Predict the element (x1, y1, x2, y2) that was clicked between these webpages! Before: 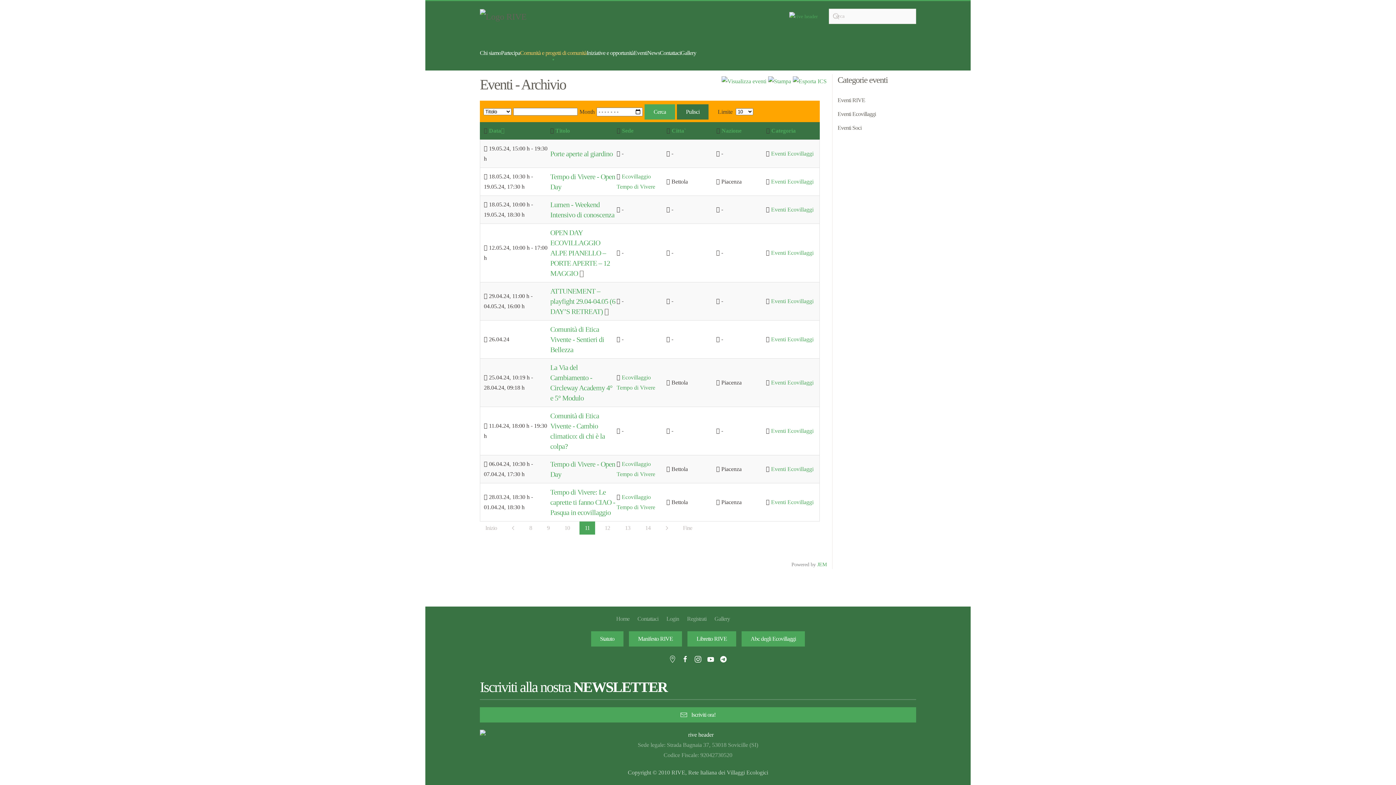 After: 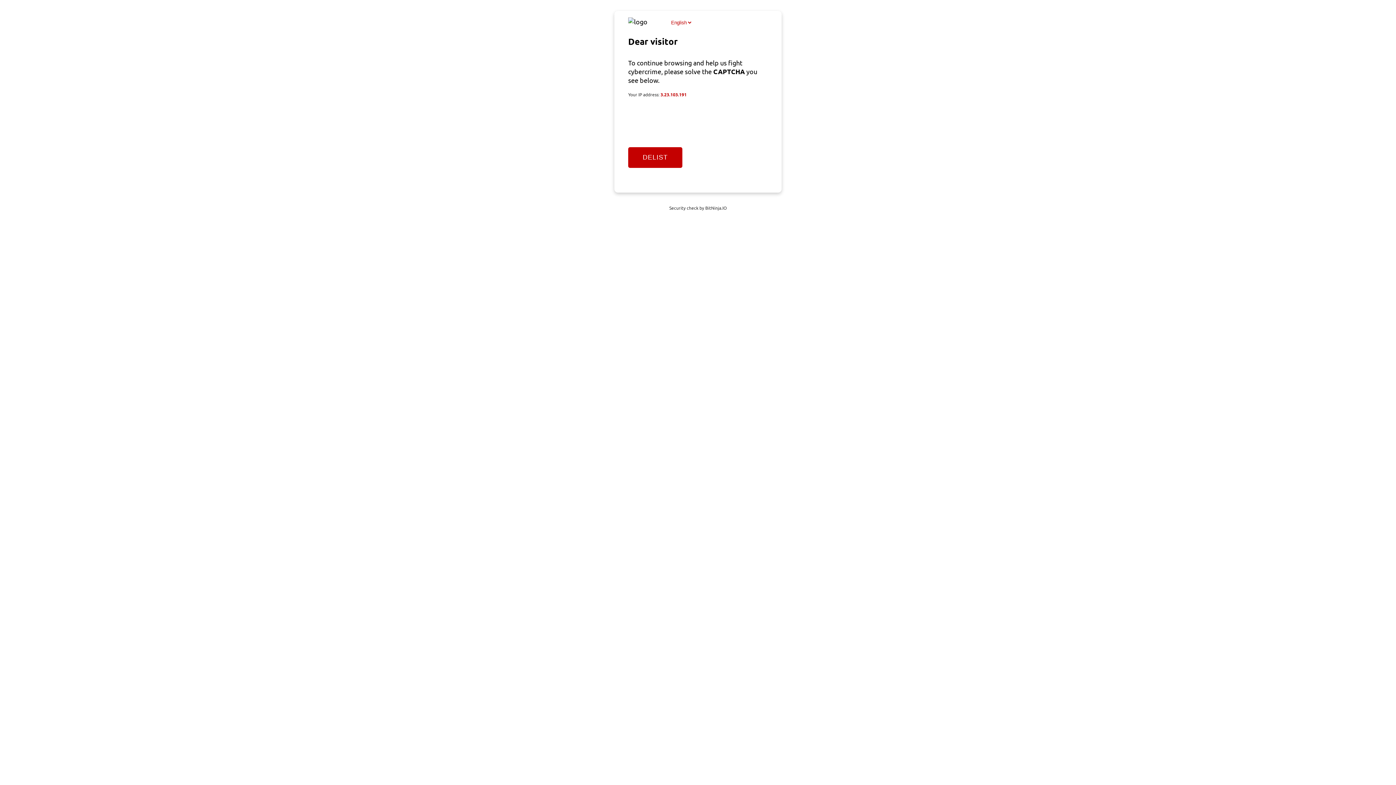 Action: bbox: (555, 127, 570, 133) label: Titolo